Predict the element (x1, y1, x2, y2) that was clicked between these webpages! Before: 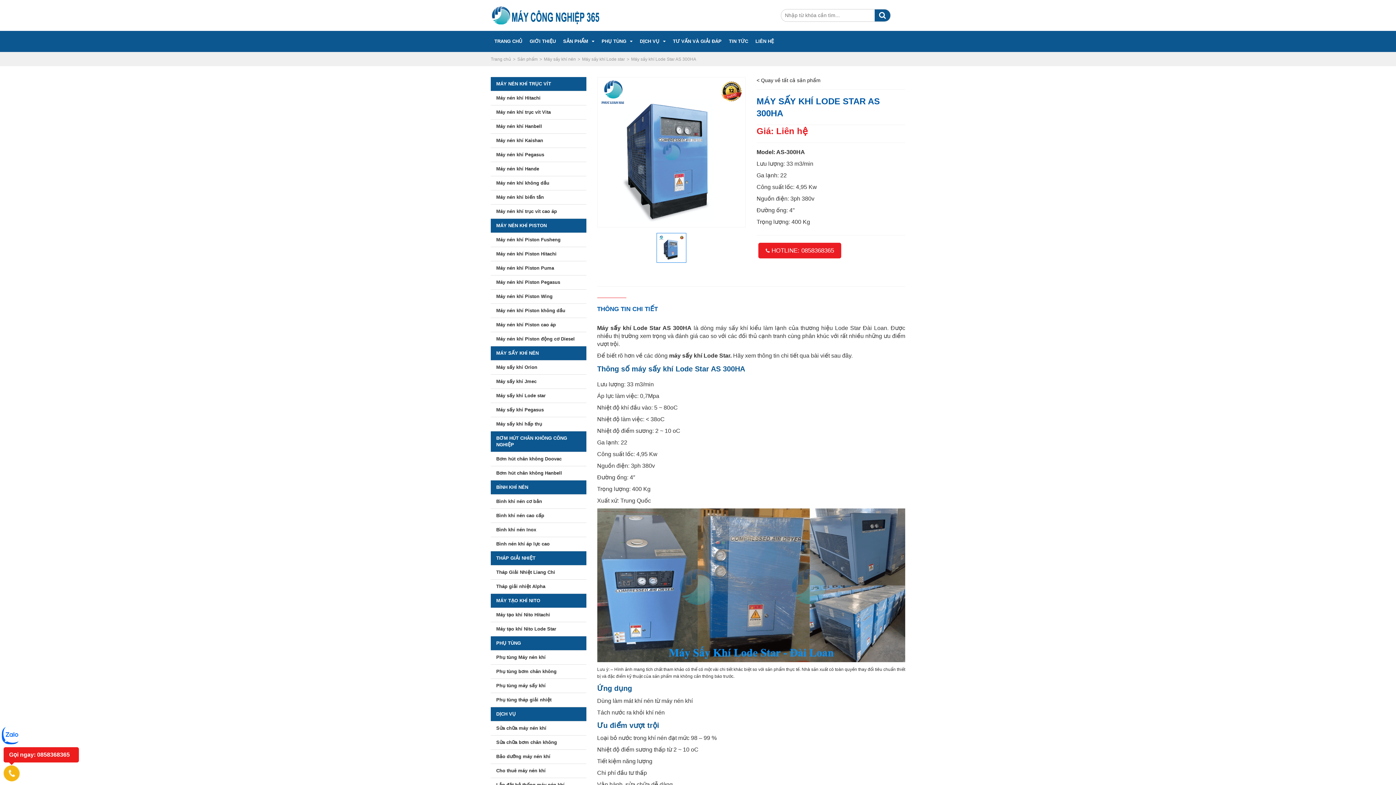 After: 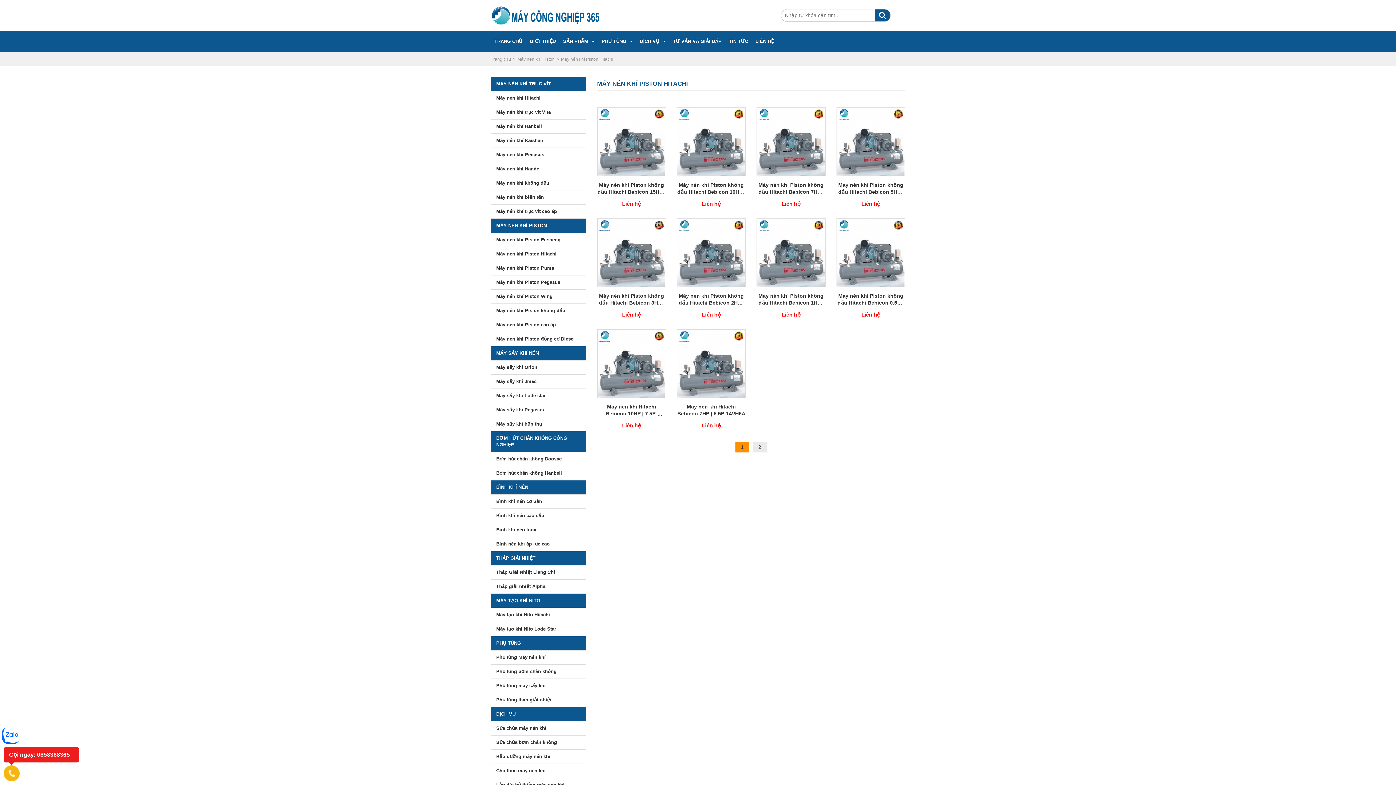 Action: bbox: (490, 247, 586, 261) label: Máy nén khí Piston Hitachi